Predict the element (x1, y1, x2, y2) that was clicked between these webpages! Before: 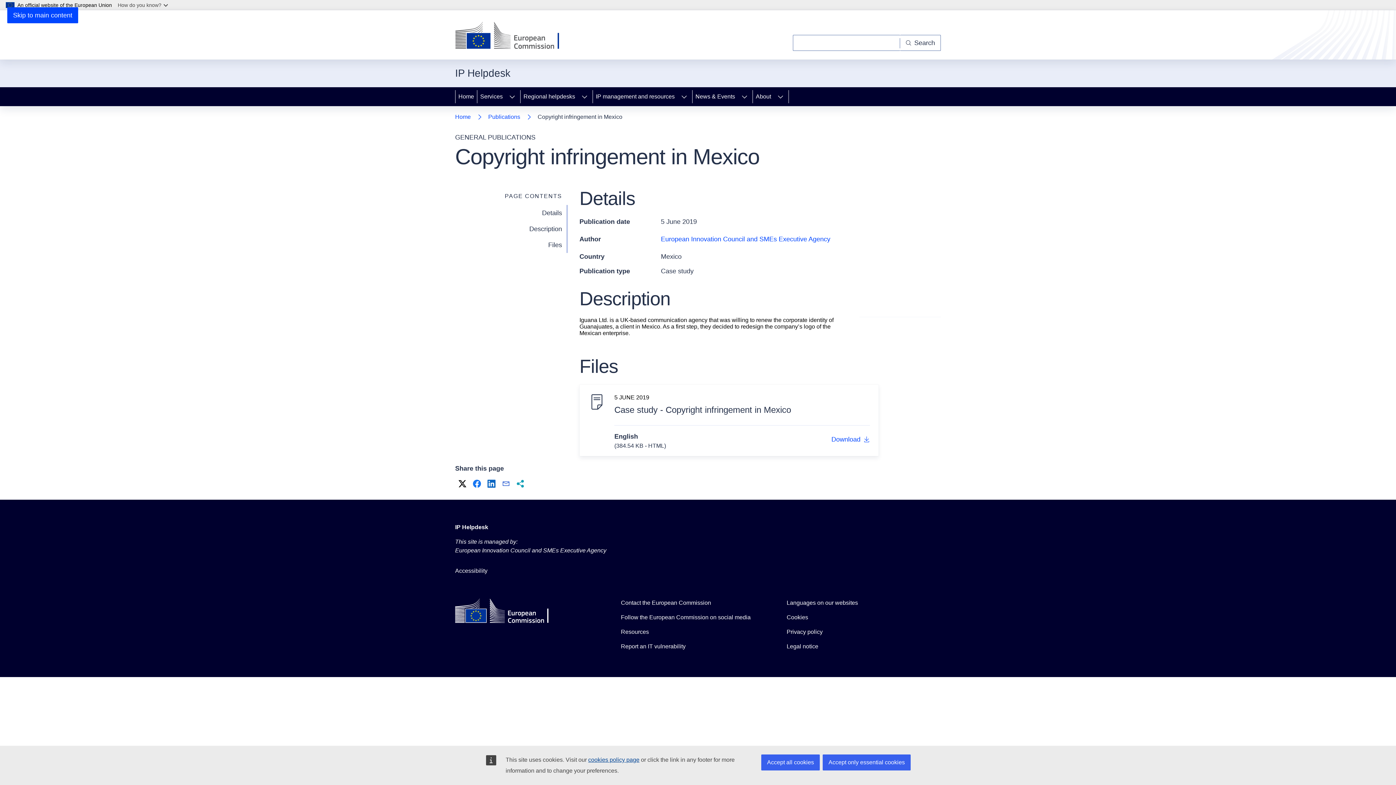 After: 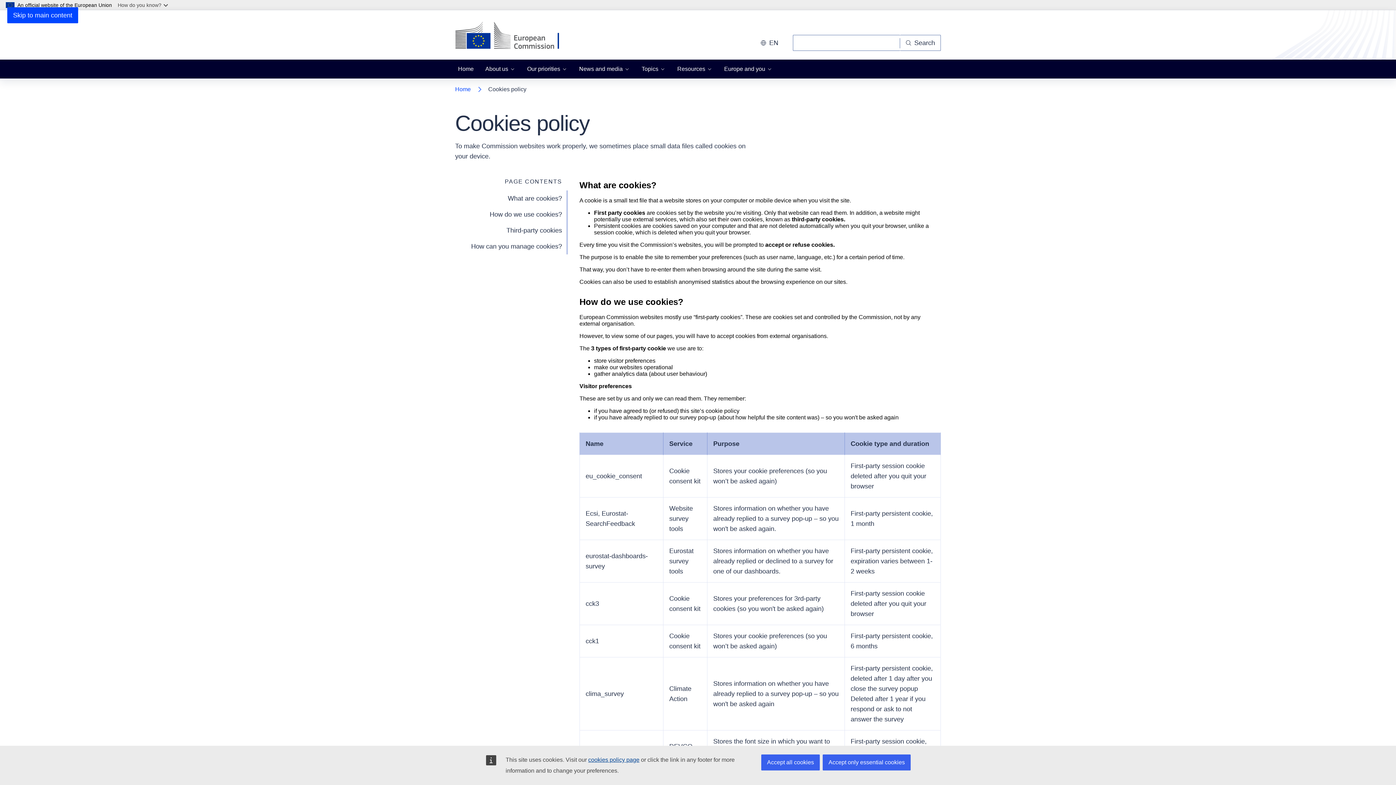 Action: bbox: (786, 613, 808, 622) label: Cookies